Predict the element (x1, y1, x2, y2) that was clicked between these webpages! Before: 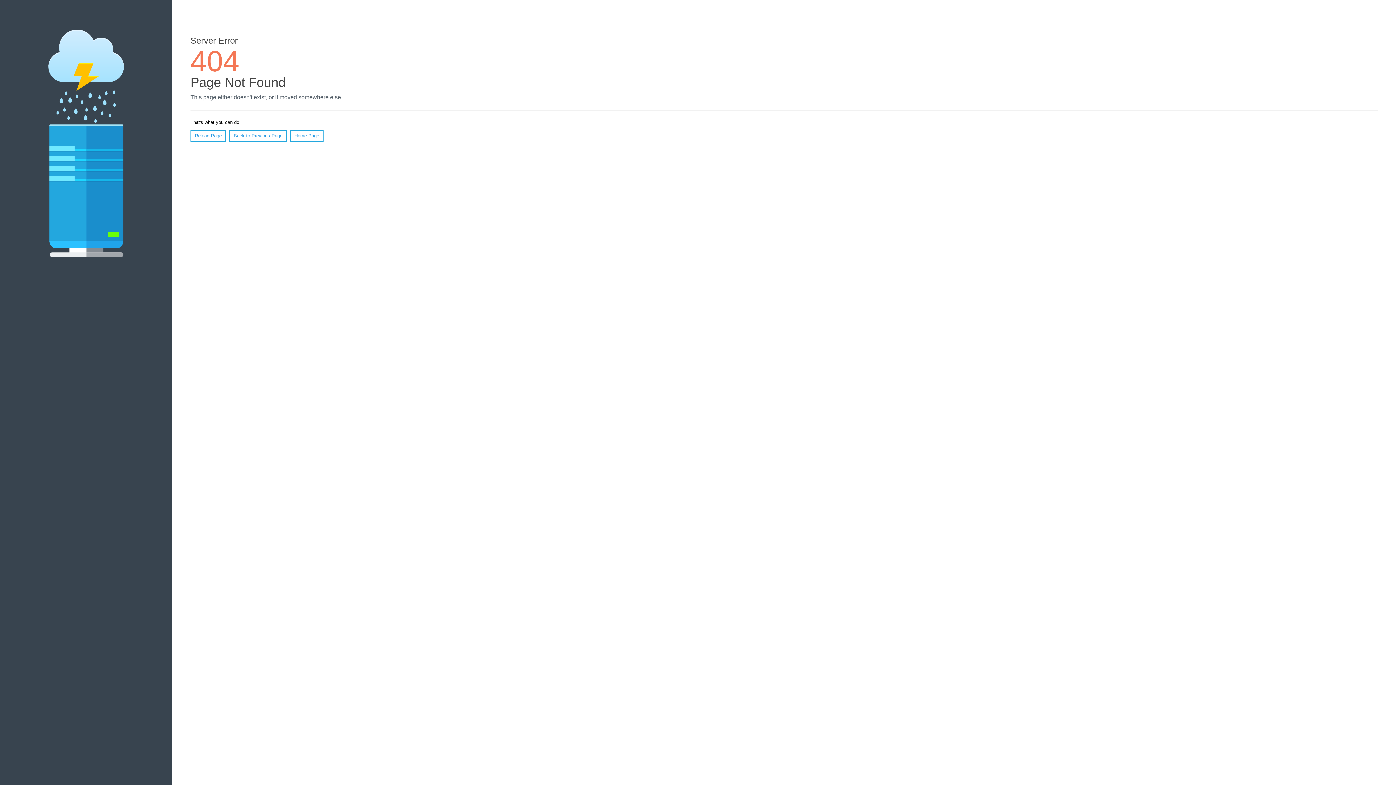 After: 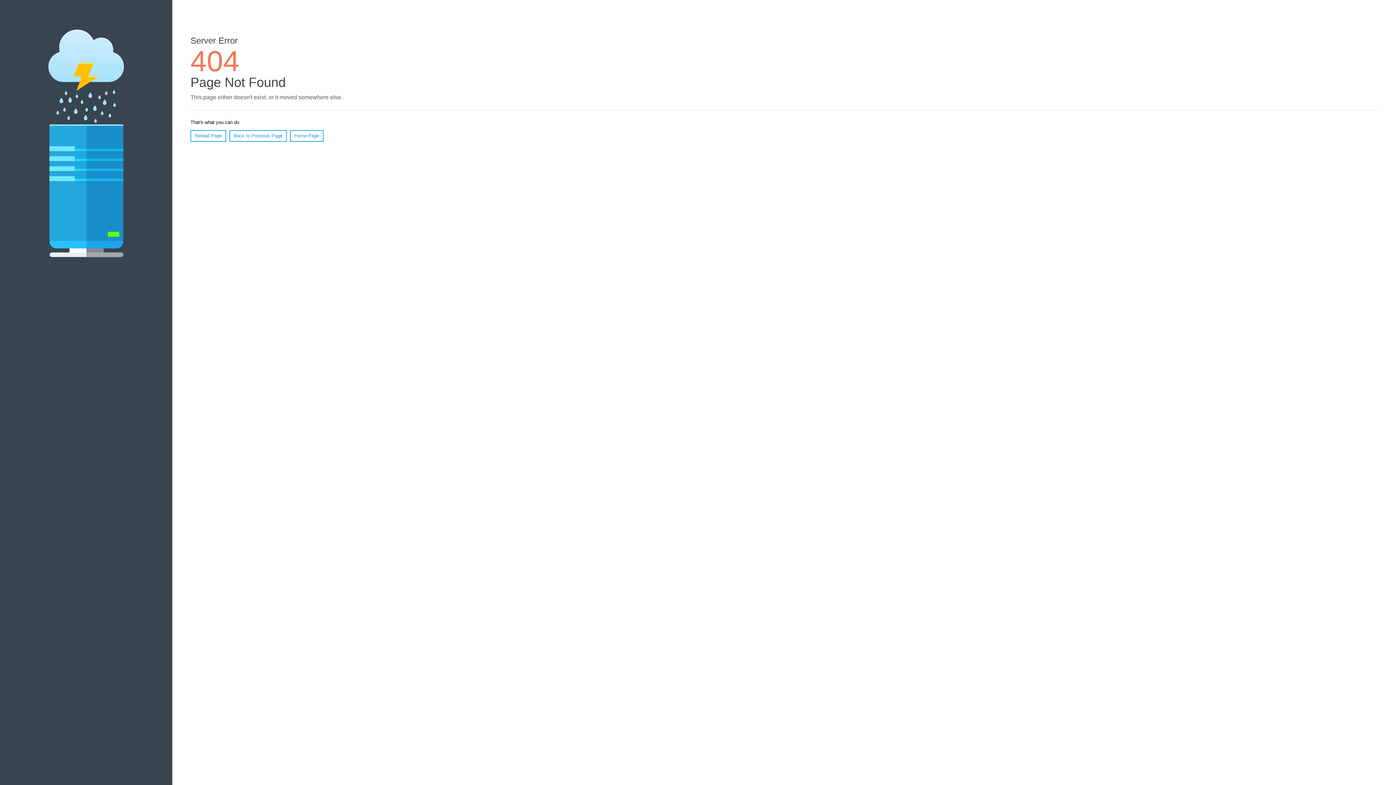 Action: label: Reload Page bbox: (190, 130, 226, 141)